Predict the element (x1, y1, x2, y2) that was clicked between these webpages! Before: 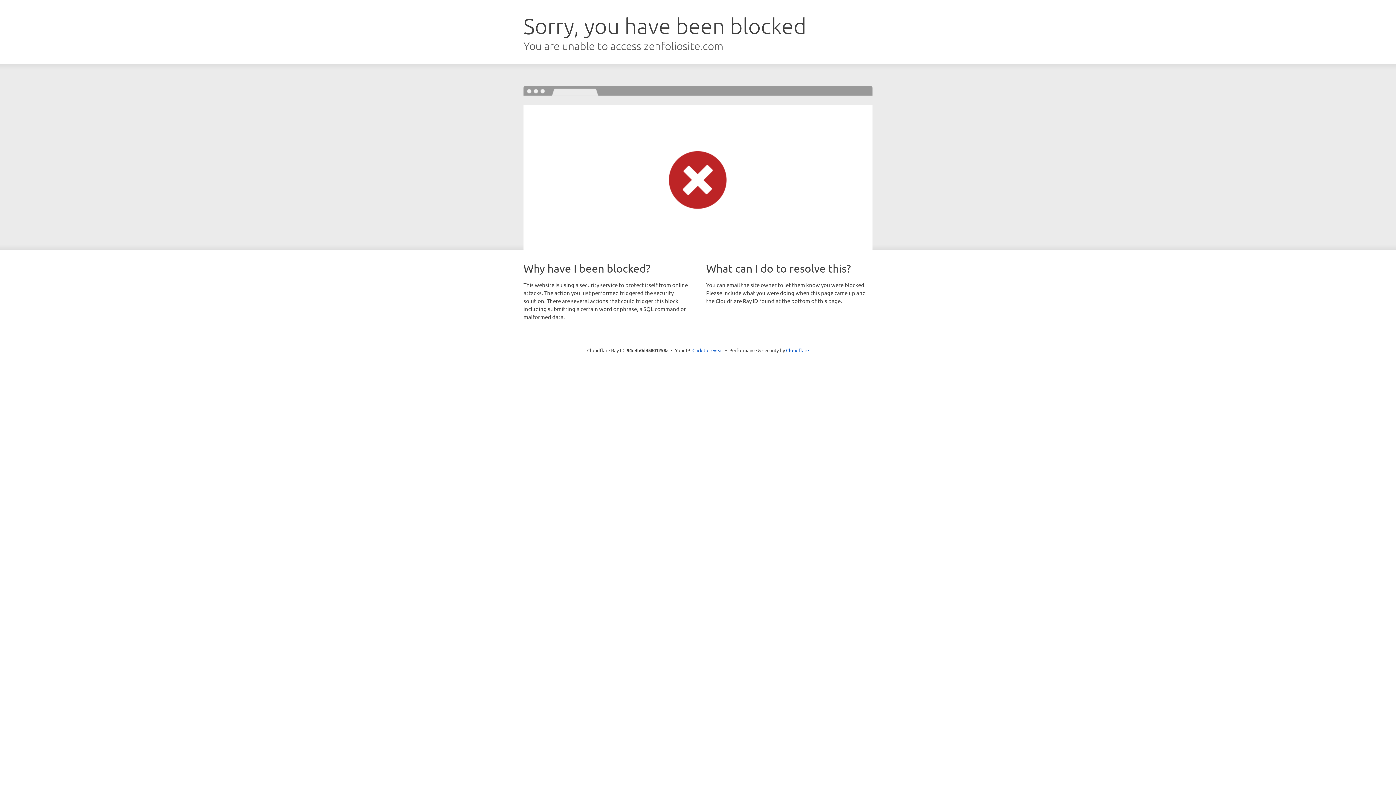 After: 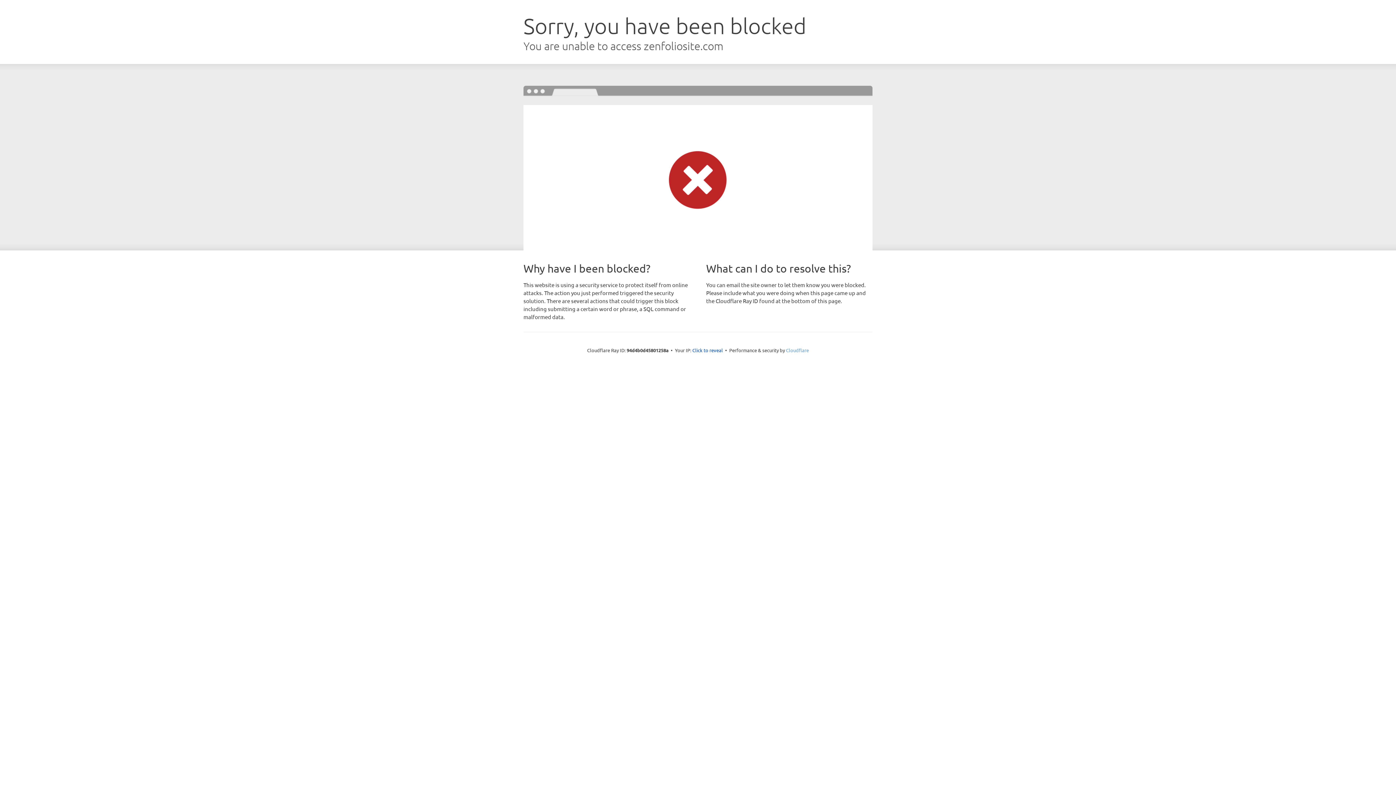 Action: label: Cloudflare bbox: (786, 347, 809, 353)